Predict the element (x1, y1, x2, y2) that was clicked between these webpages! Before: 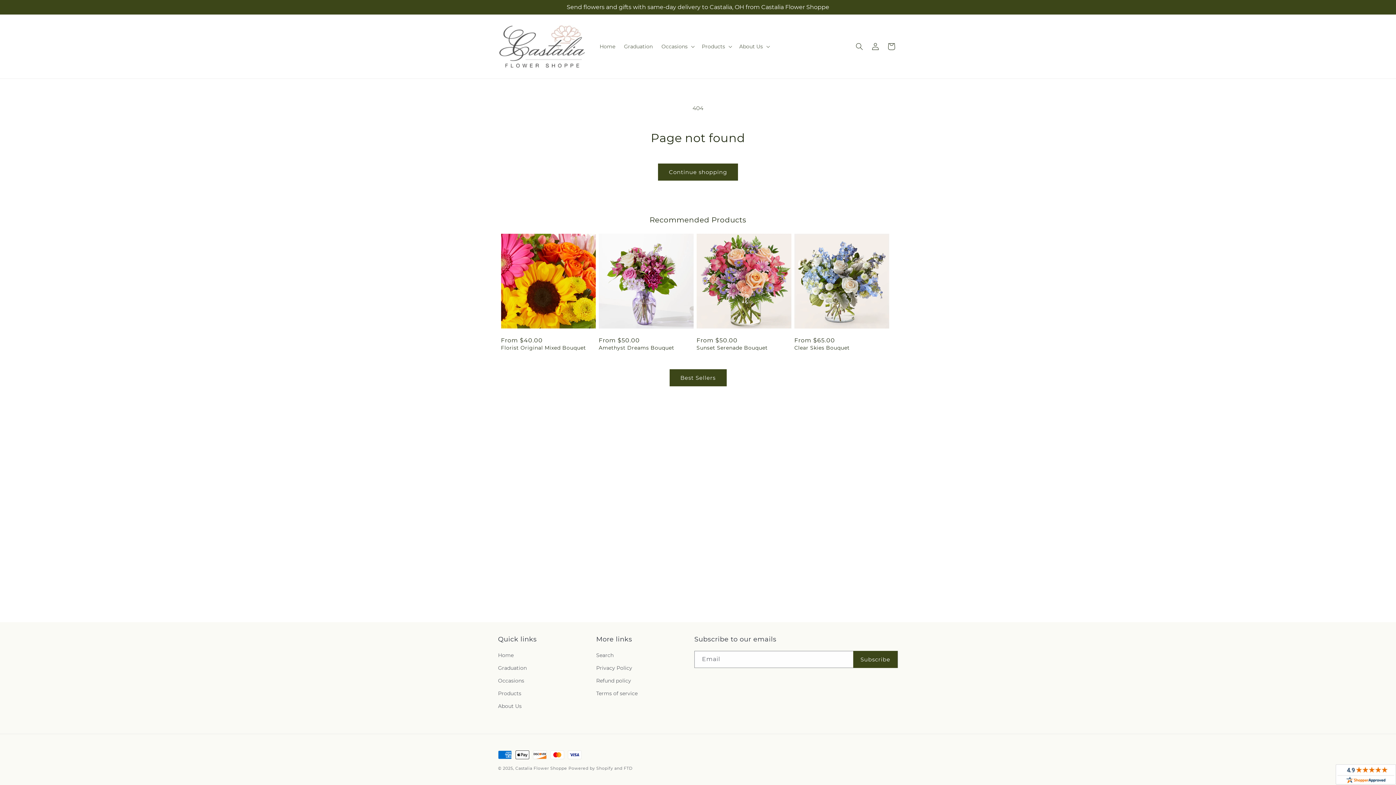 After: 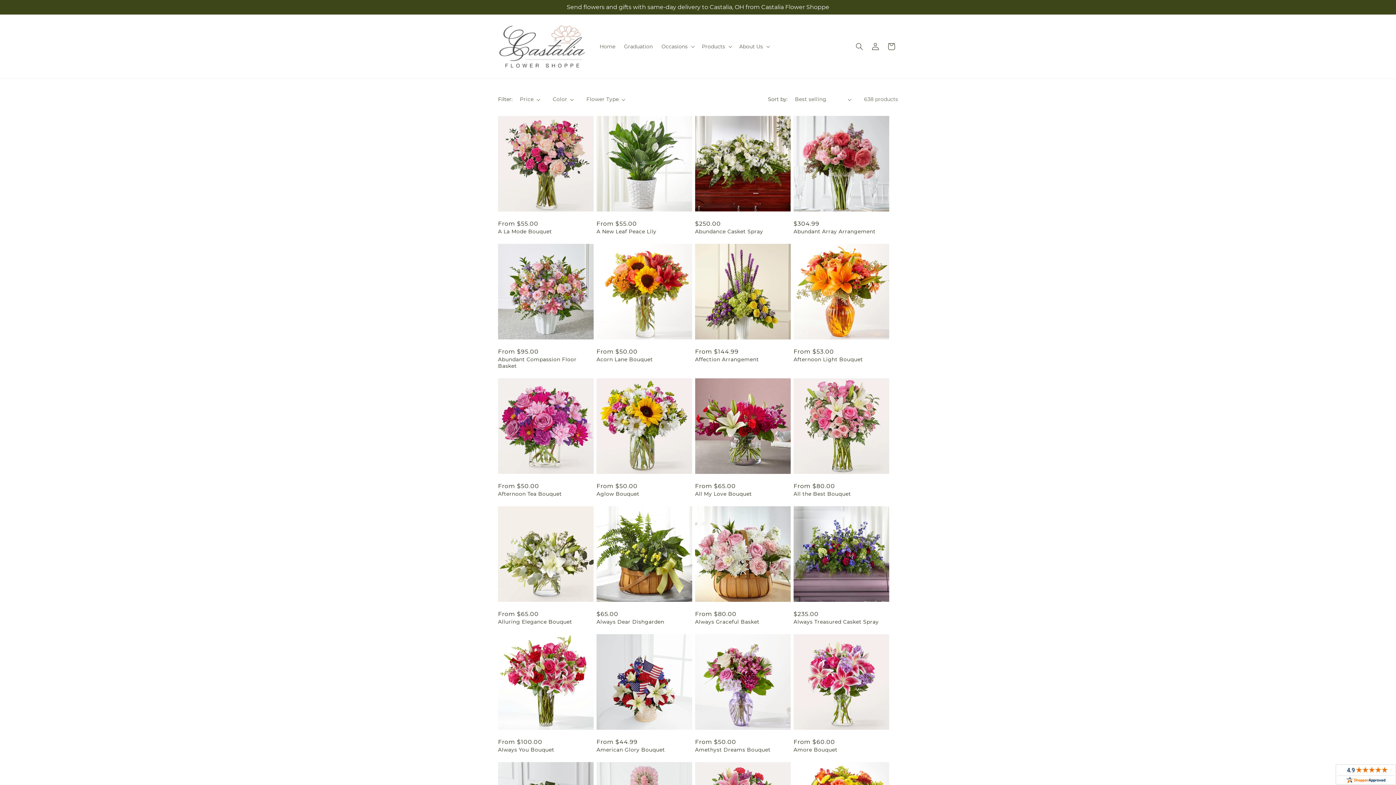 Action: label: Products bbox: (498, 687, 521, 700)